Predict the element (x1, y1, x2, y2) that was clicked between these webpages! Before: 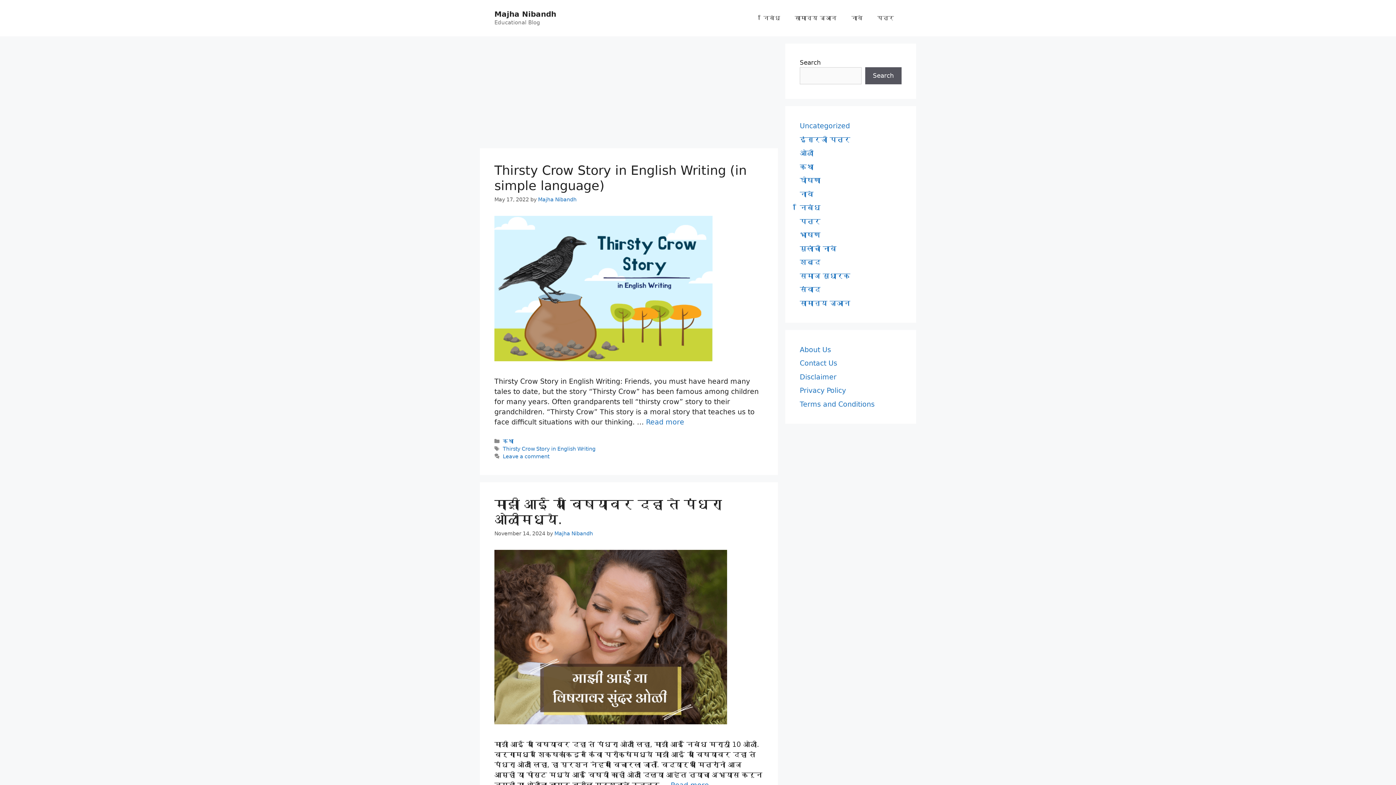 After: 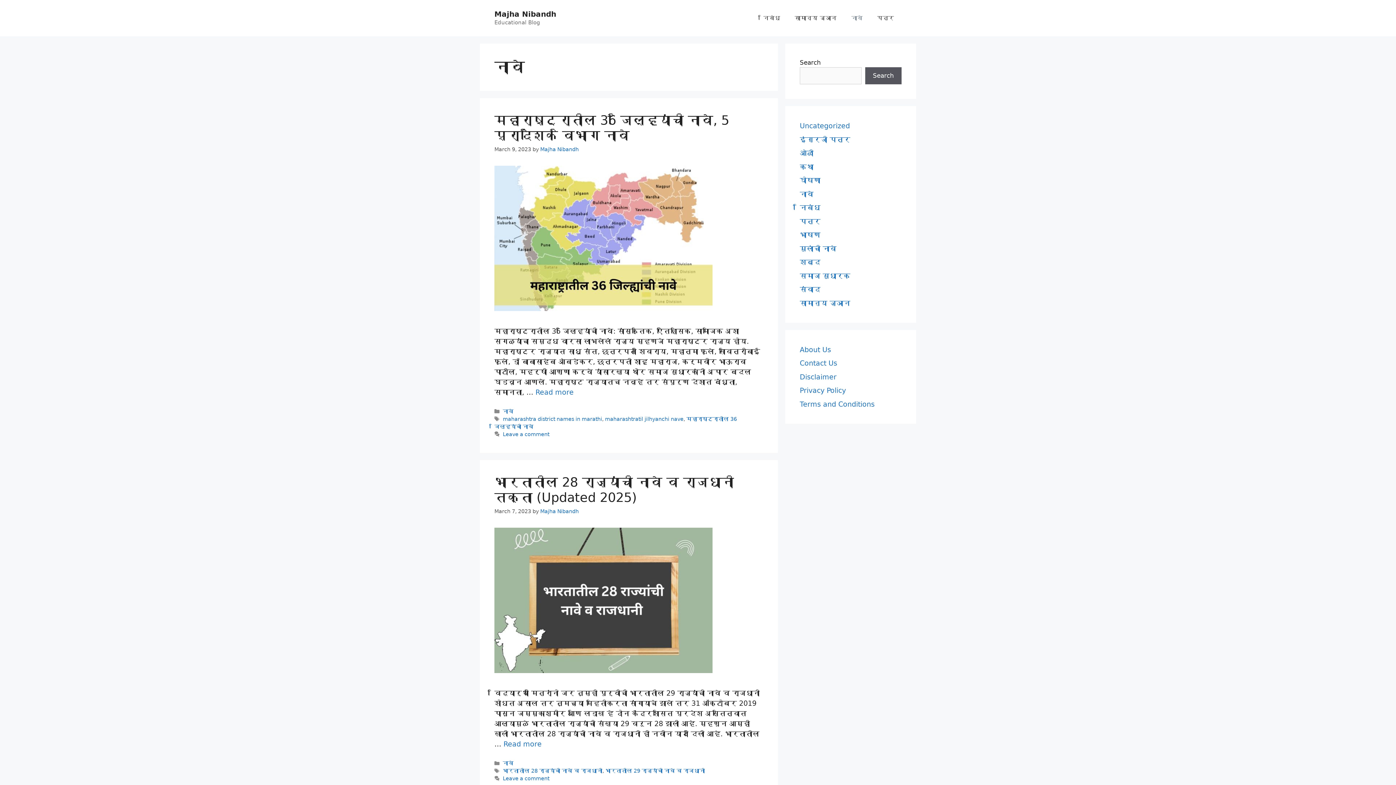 Action: bbox: (800, 190, 813, 198) label: नावे